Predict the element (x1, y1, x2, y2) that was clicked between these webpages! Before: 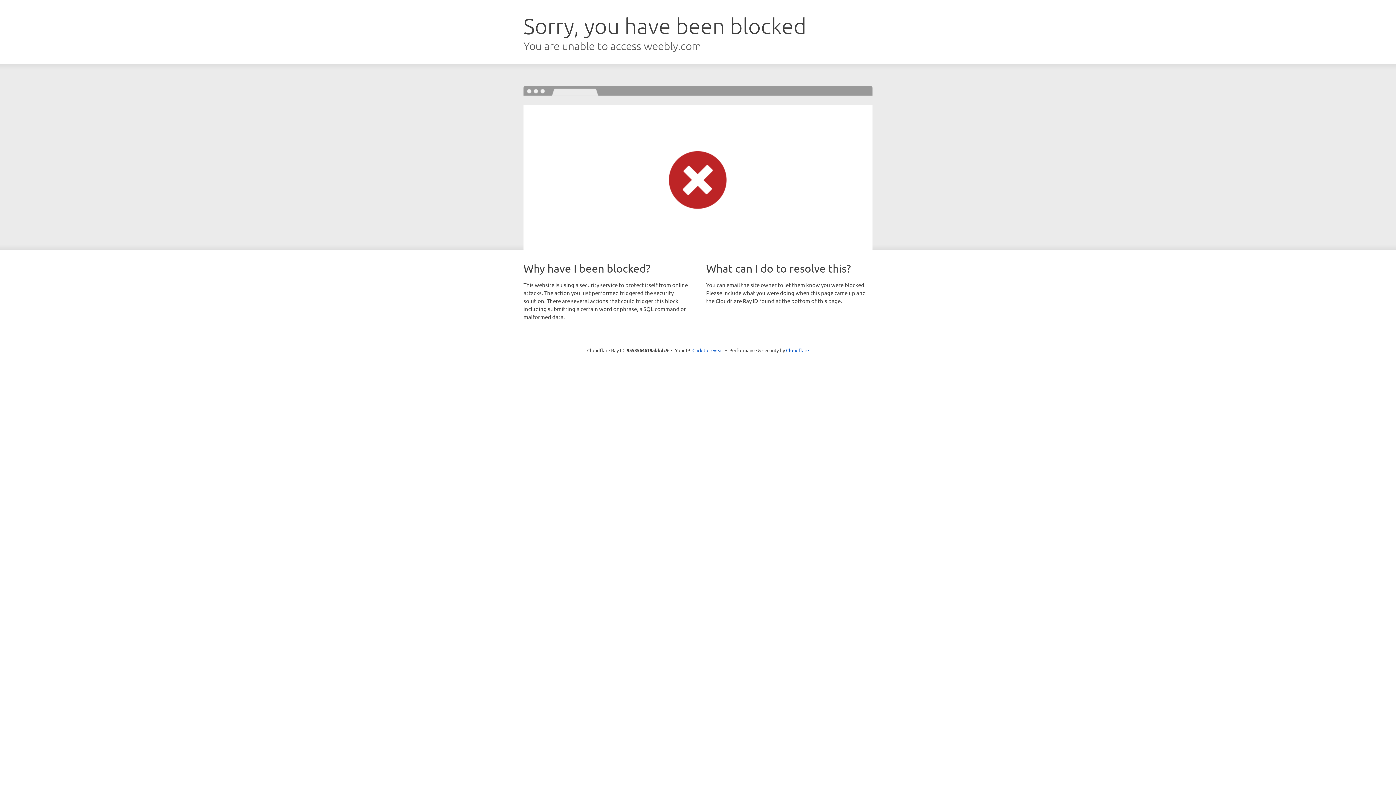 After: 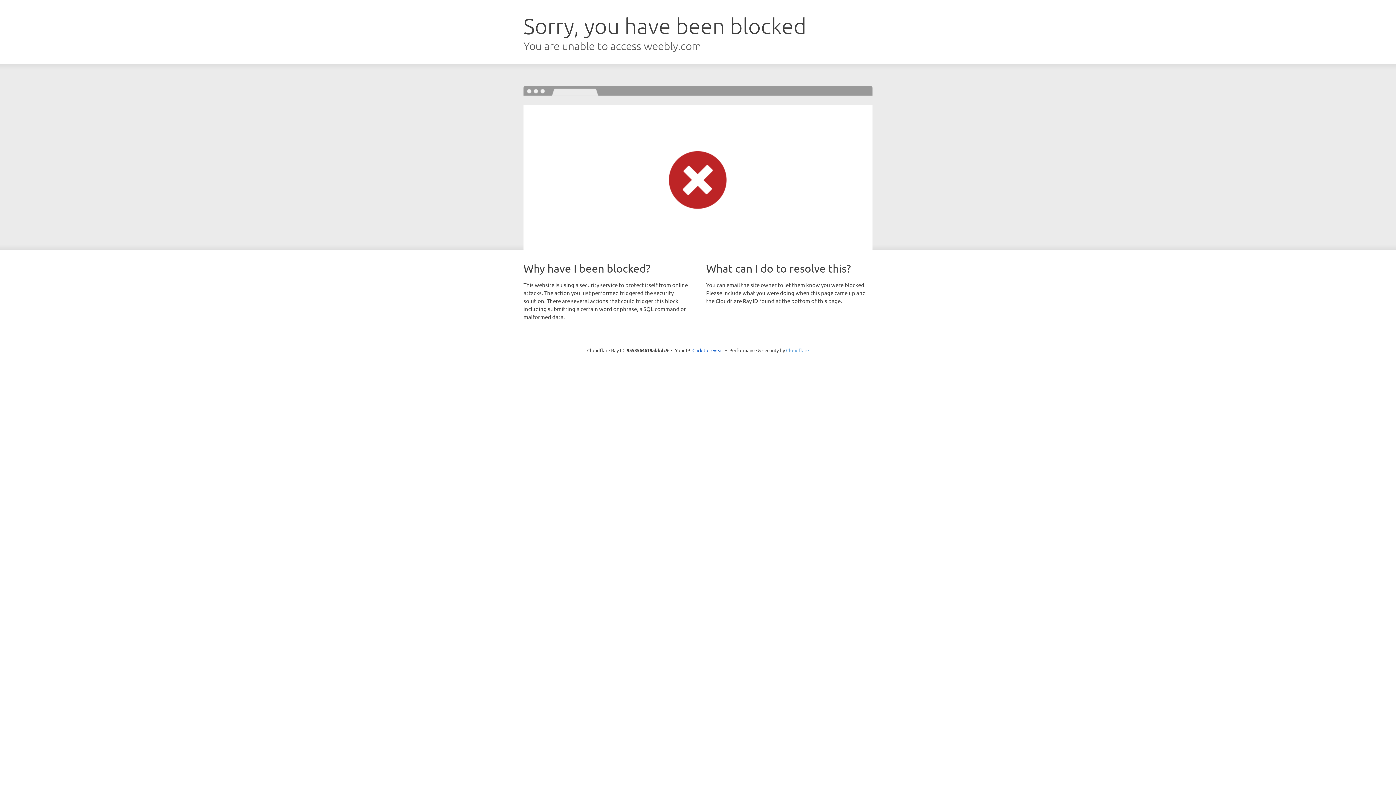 Action: bbox: (786, 347, 809, 353) label: Cloudflare